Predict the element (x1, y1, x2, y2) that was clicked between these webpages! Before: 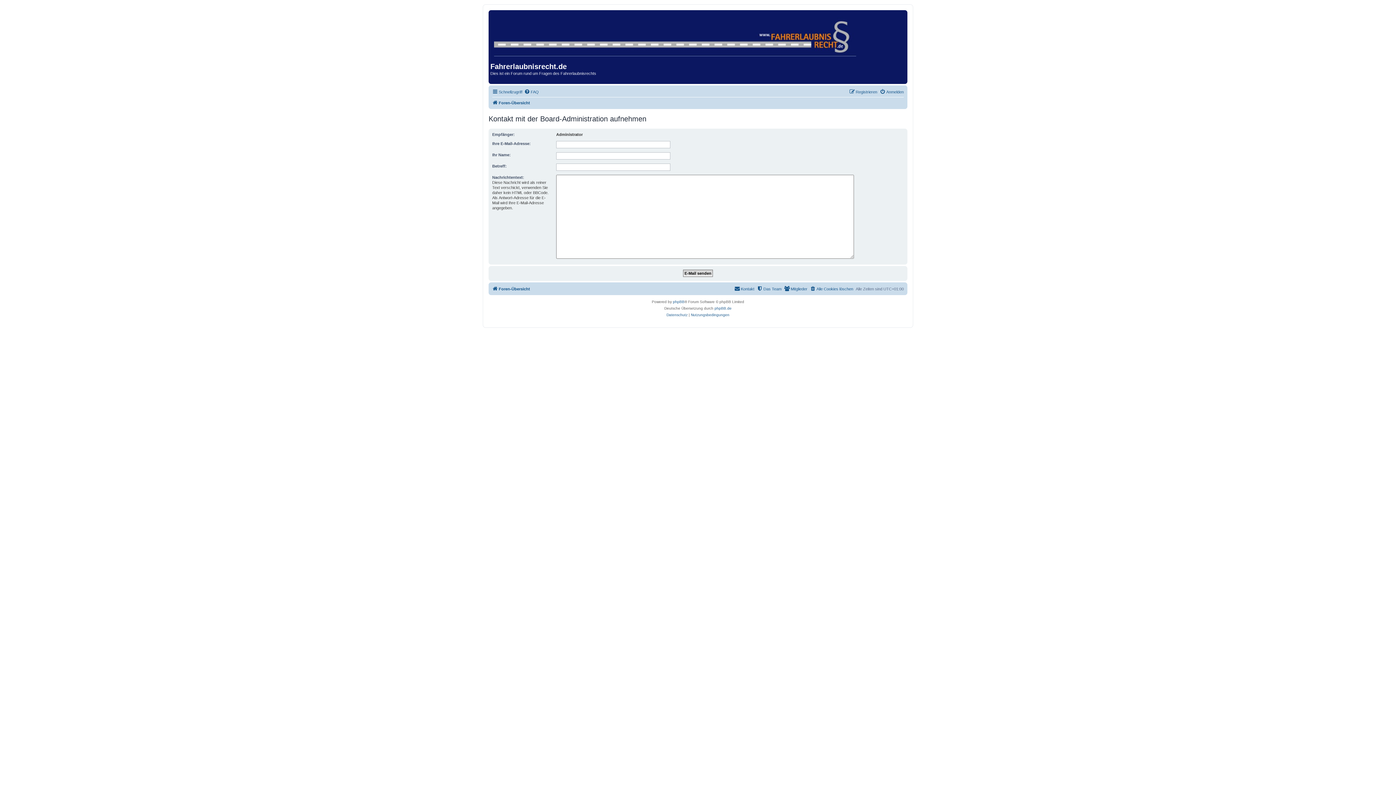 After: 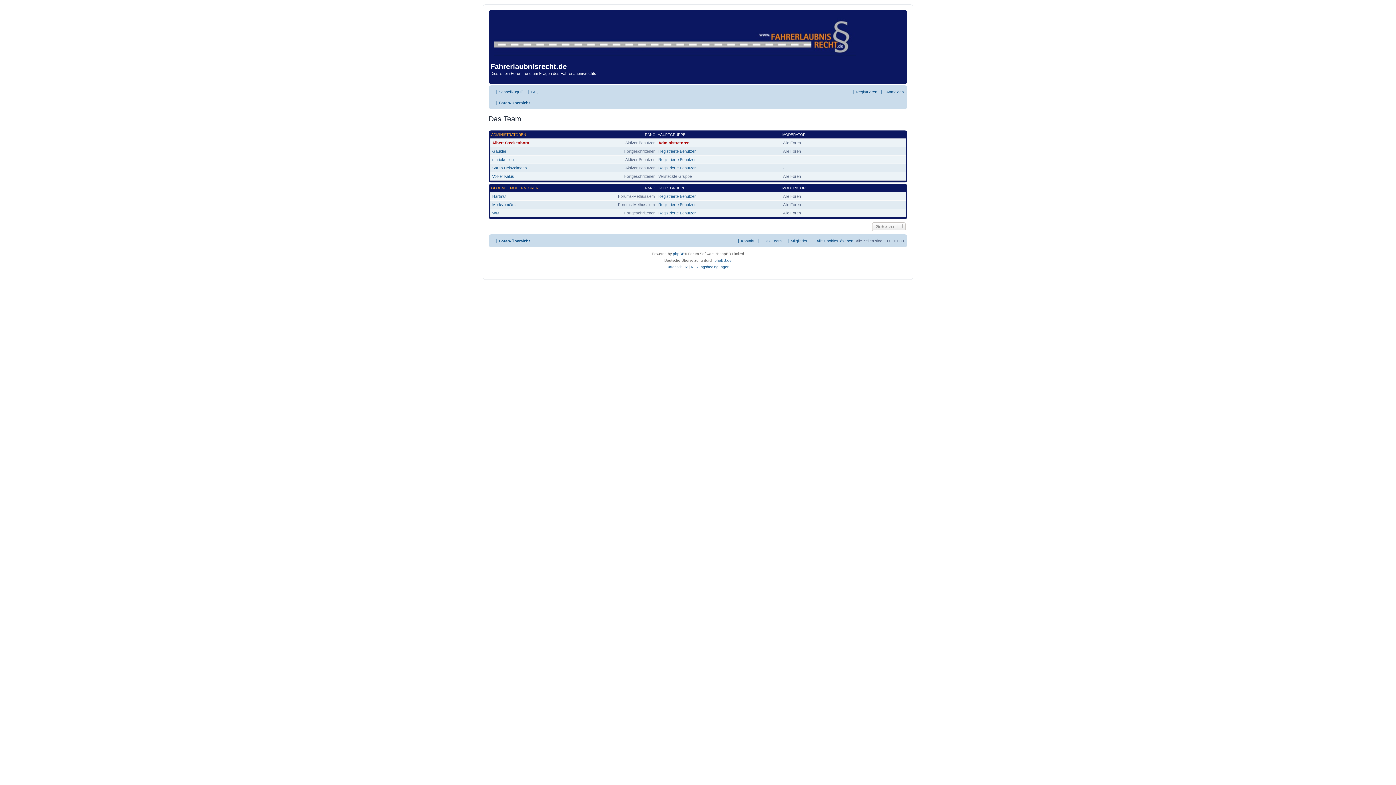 Action: label: Das Team bbox: (757, 284, 781, 293)